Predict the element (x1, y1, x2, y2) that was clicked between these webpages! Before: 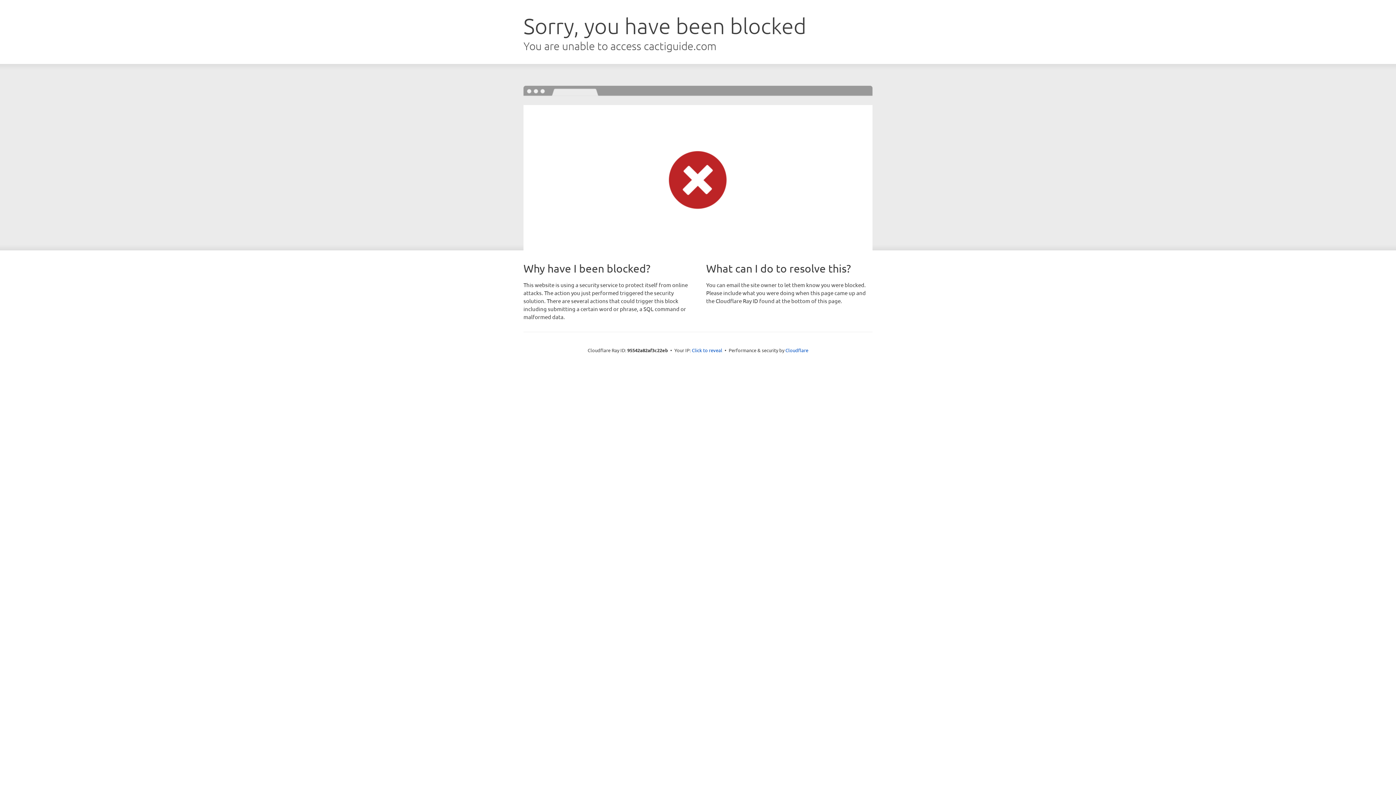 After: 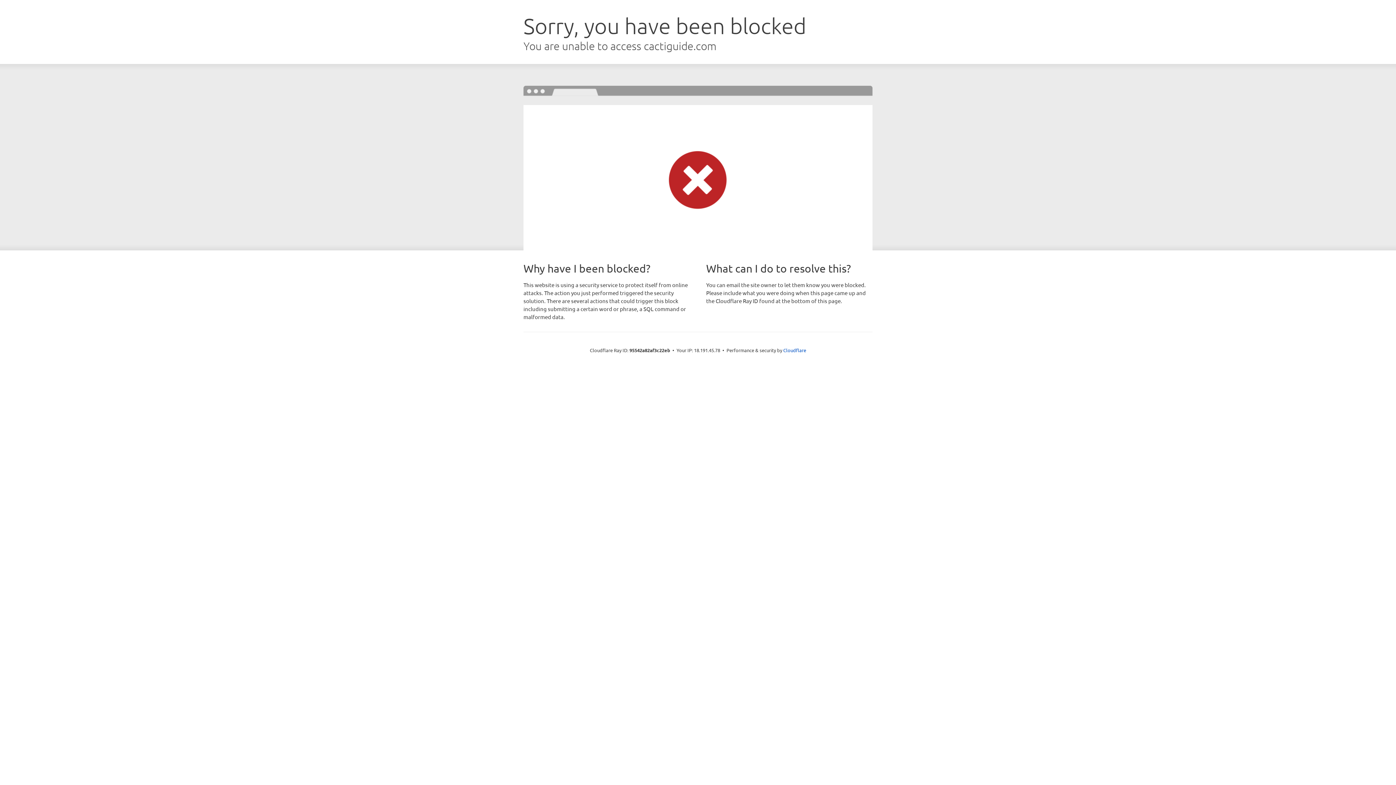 Action: bbox: (692, 346, 722, 353) label: Click to reveal